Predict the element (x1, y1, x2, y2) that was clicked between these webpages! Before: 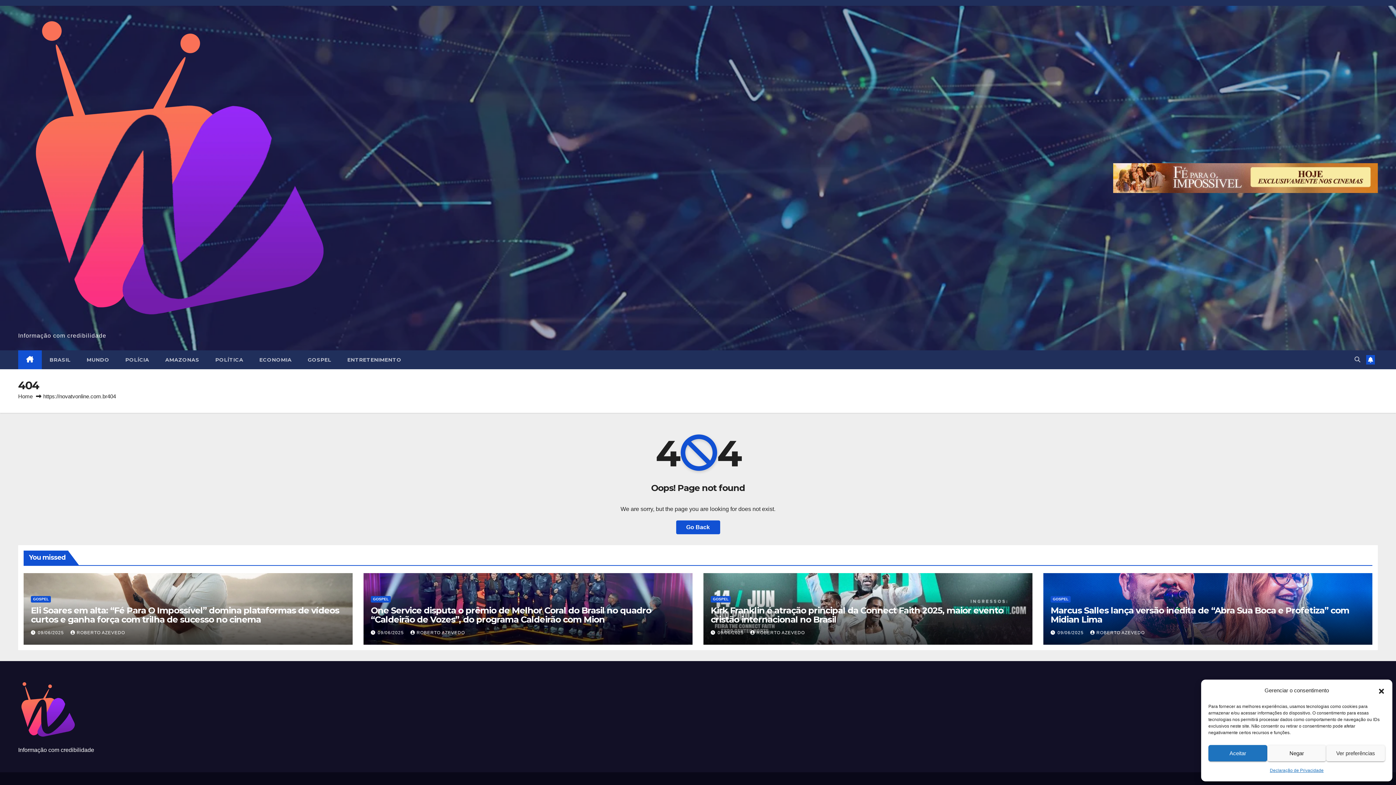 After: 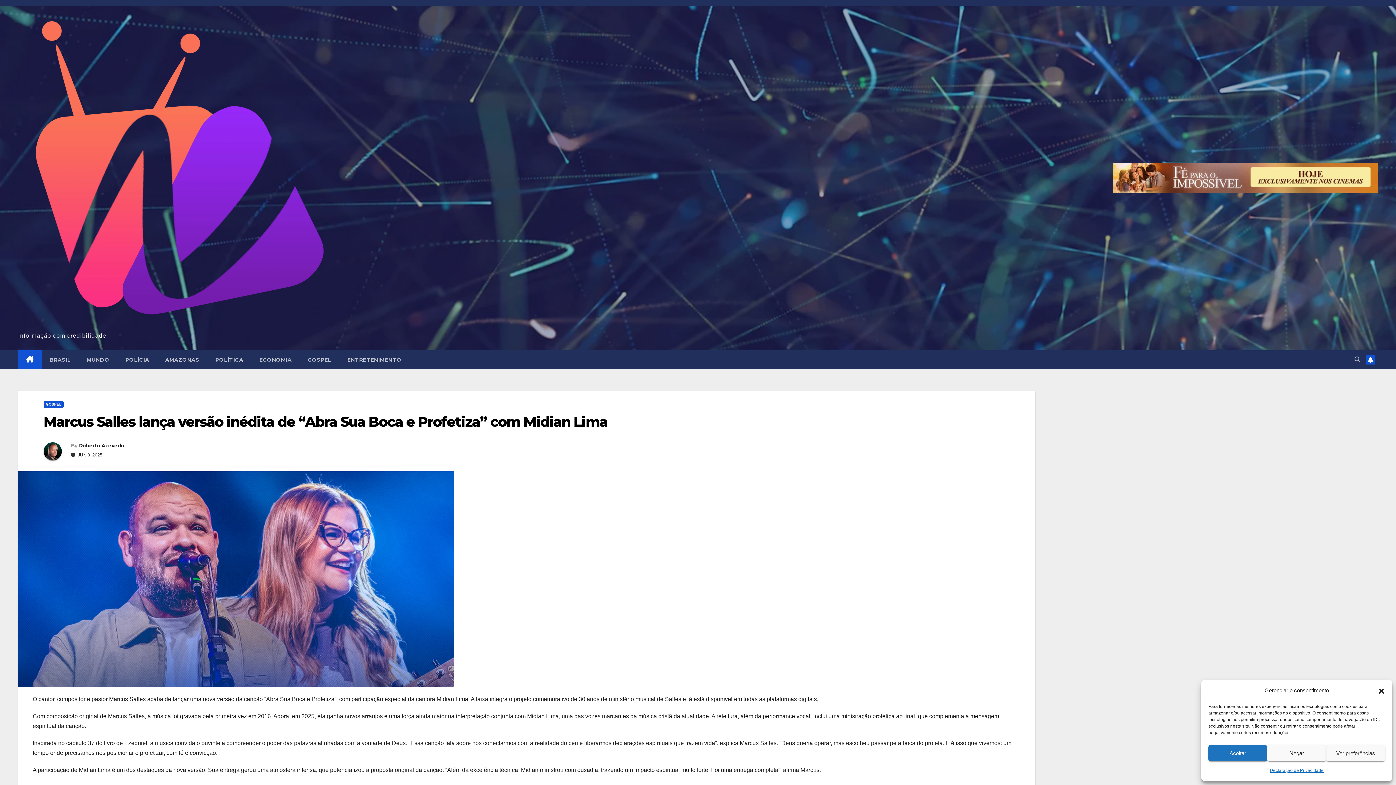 Action: label: Marcus Salles lança versão inédita de “Abra Sua Boca e Profetiza” com Midian Lima bbox: (1050, 605, 1349, 625)